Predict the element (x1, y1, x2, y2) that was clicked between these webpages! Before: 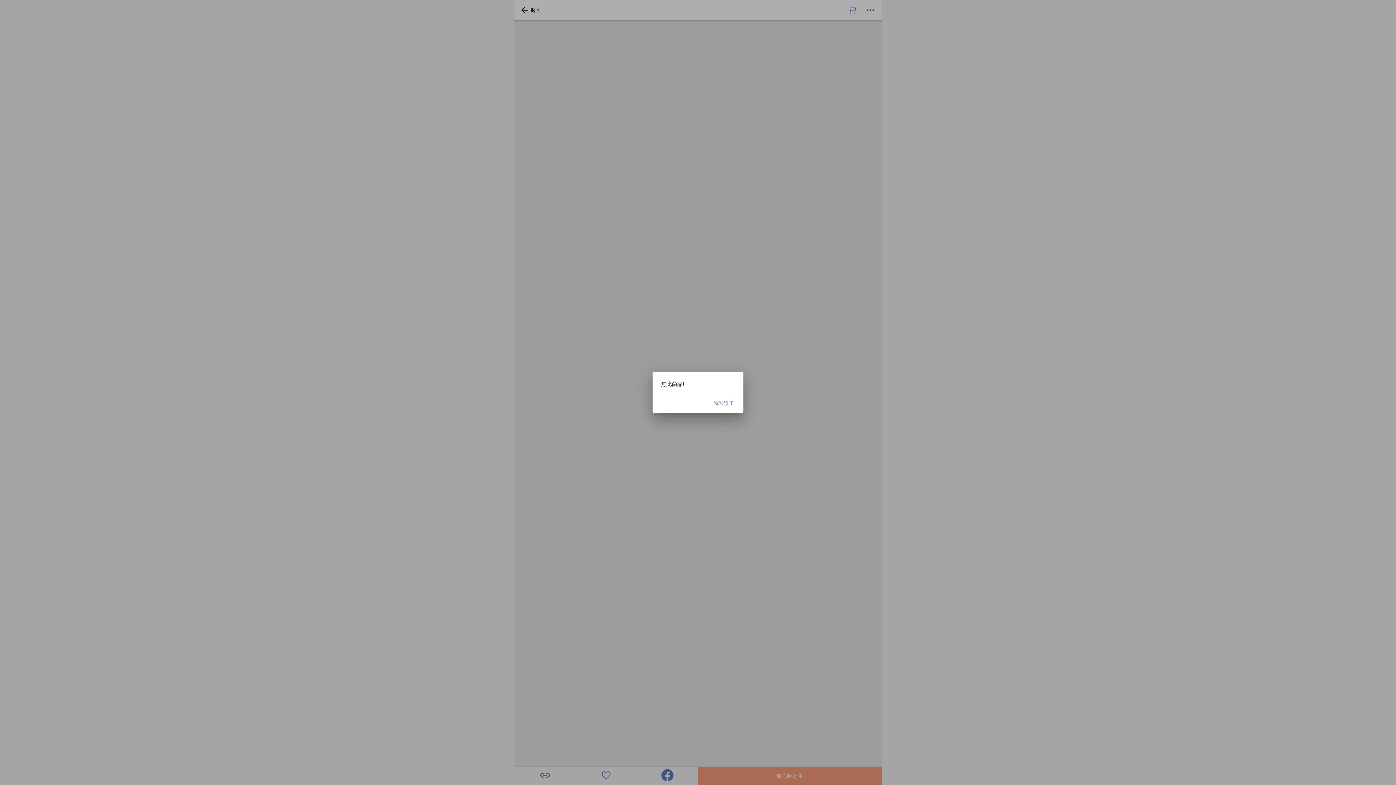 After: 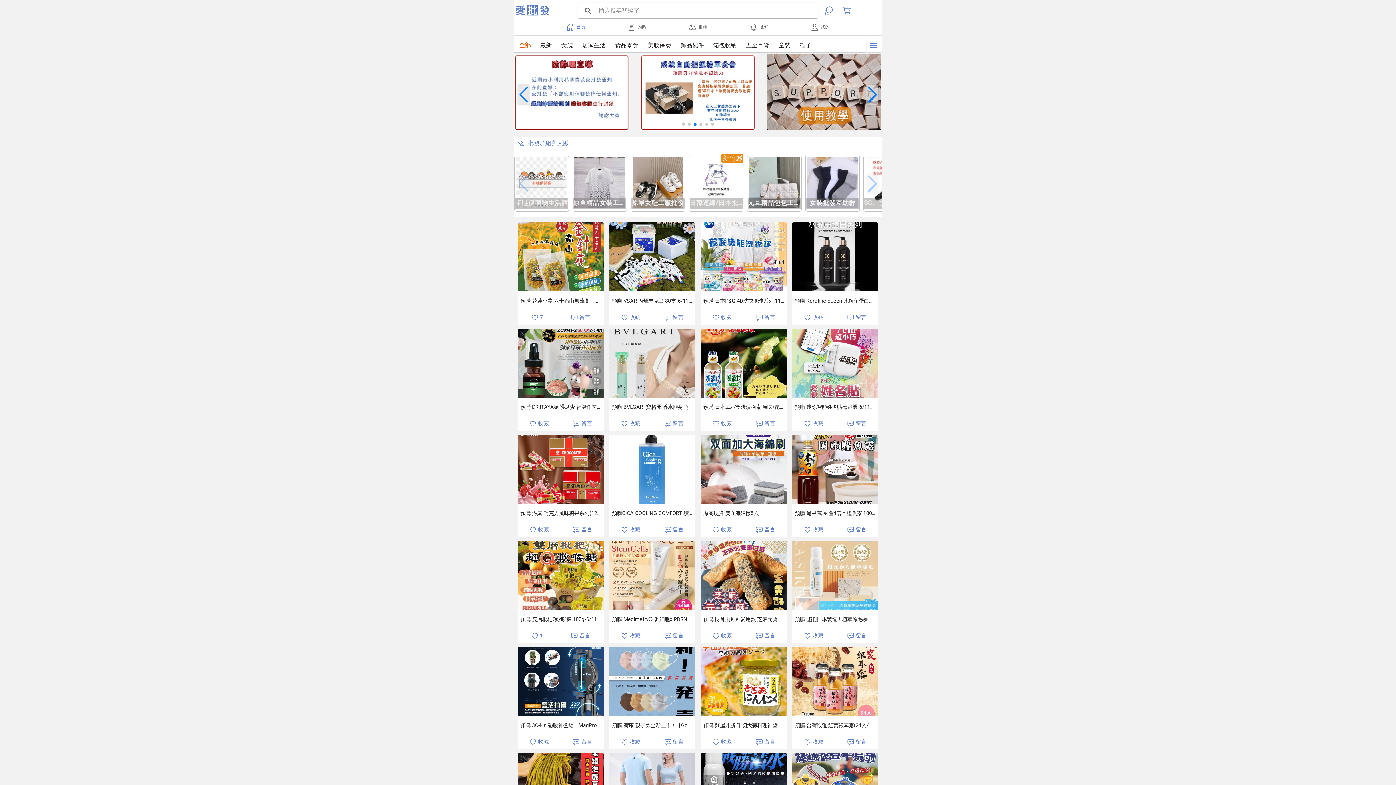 Action: bbox: (710, 396, 737, 410) label: 我知道了